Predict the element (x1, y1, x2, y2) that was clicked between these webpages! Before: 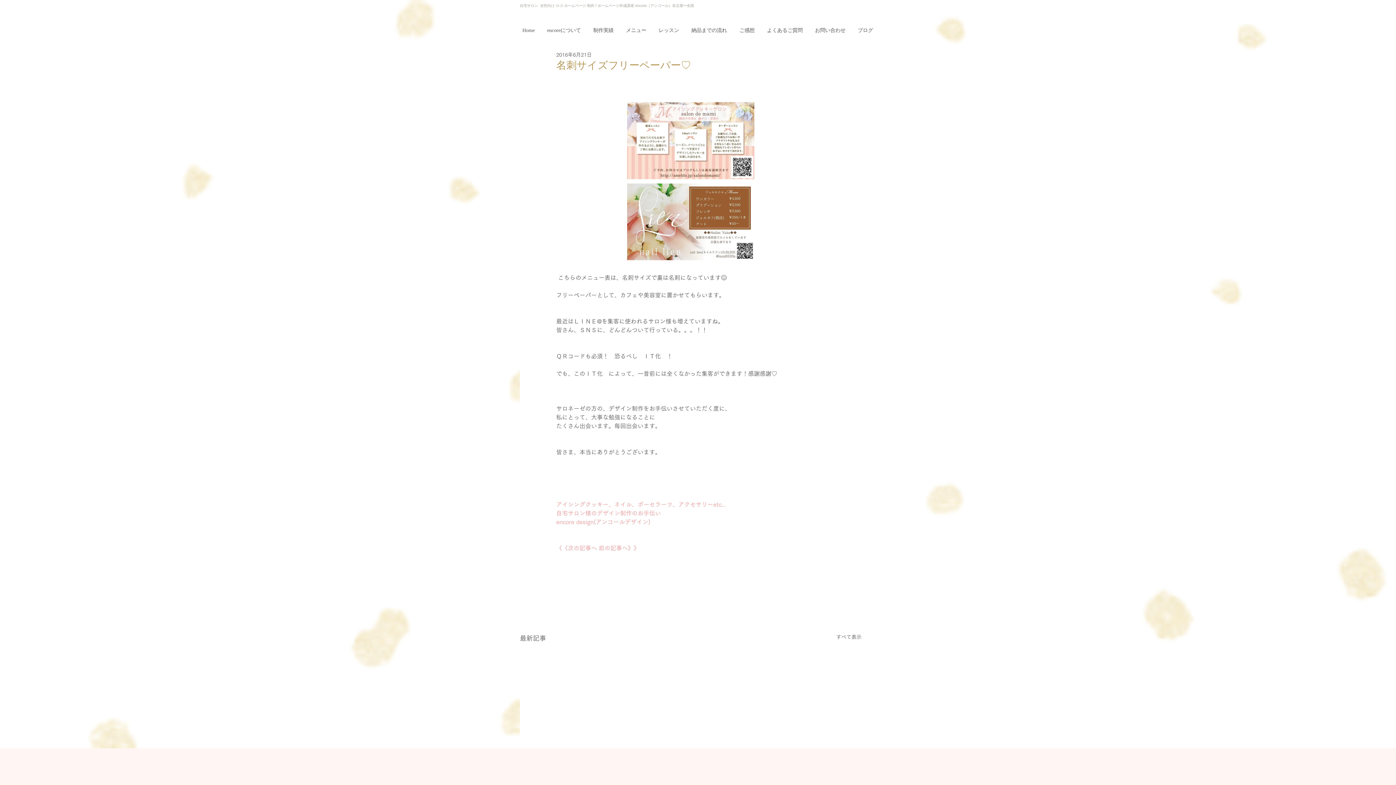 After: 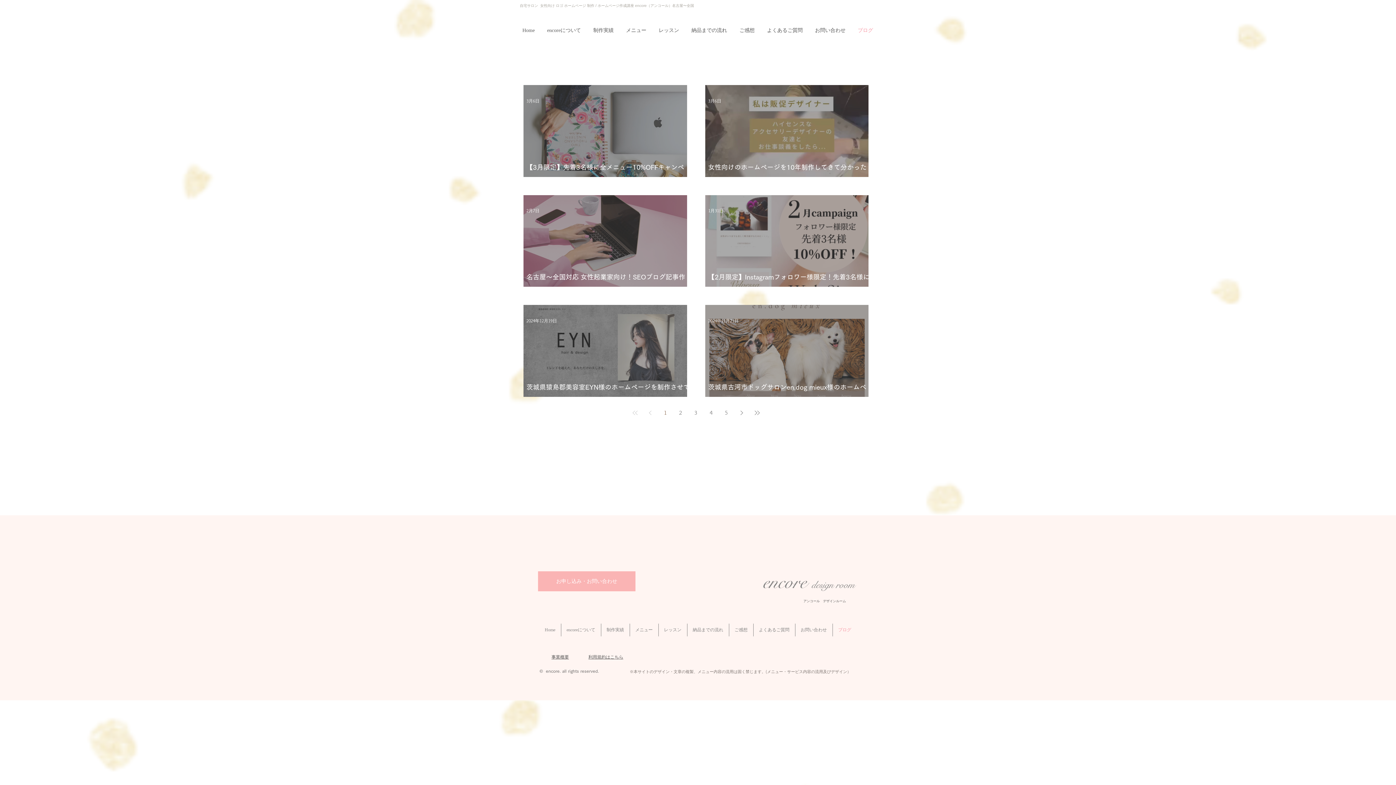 Action: bbox: (836, 633, 861, 643) label: すべて表示